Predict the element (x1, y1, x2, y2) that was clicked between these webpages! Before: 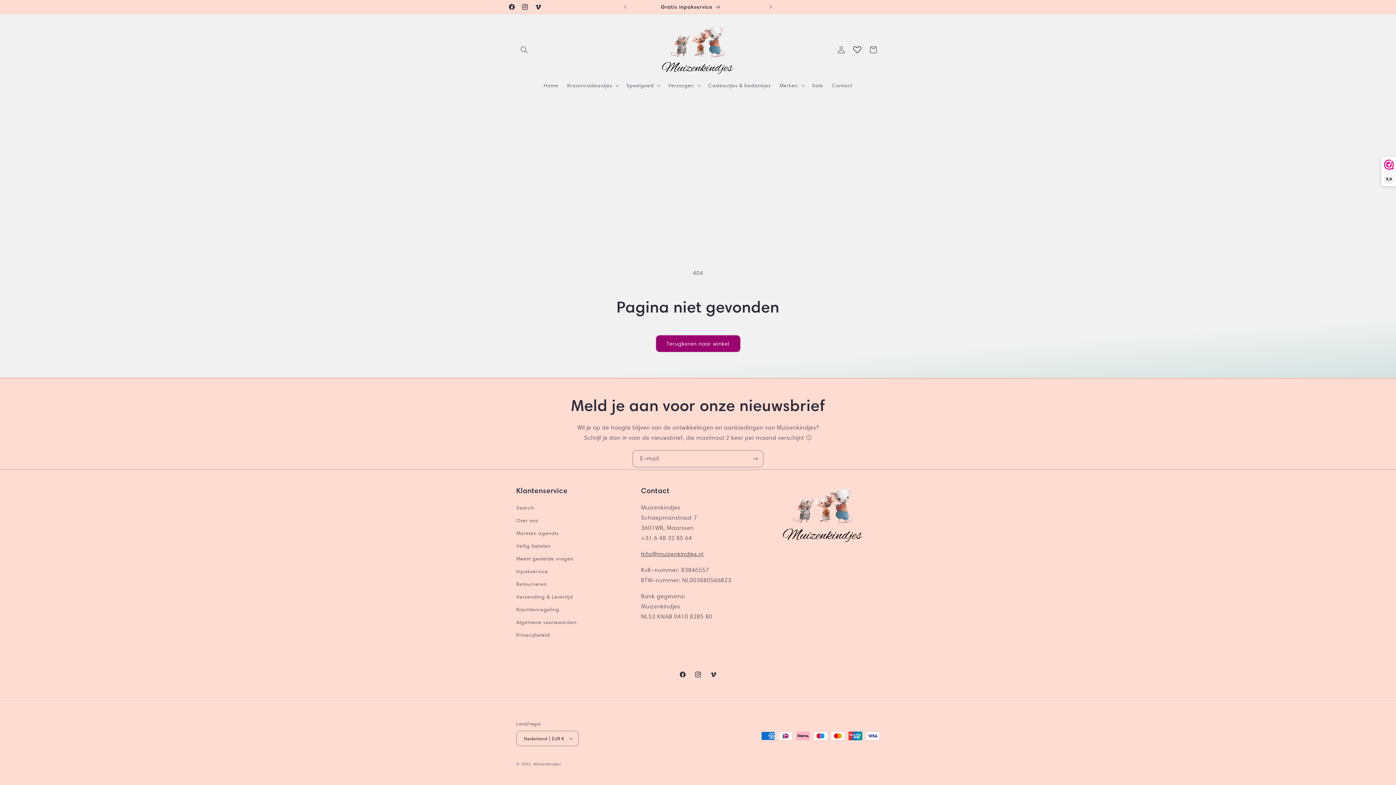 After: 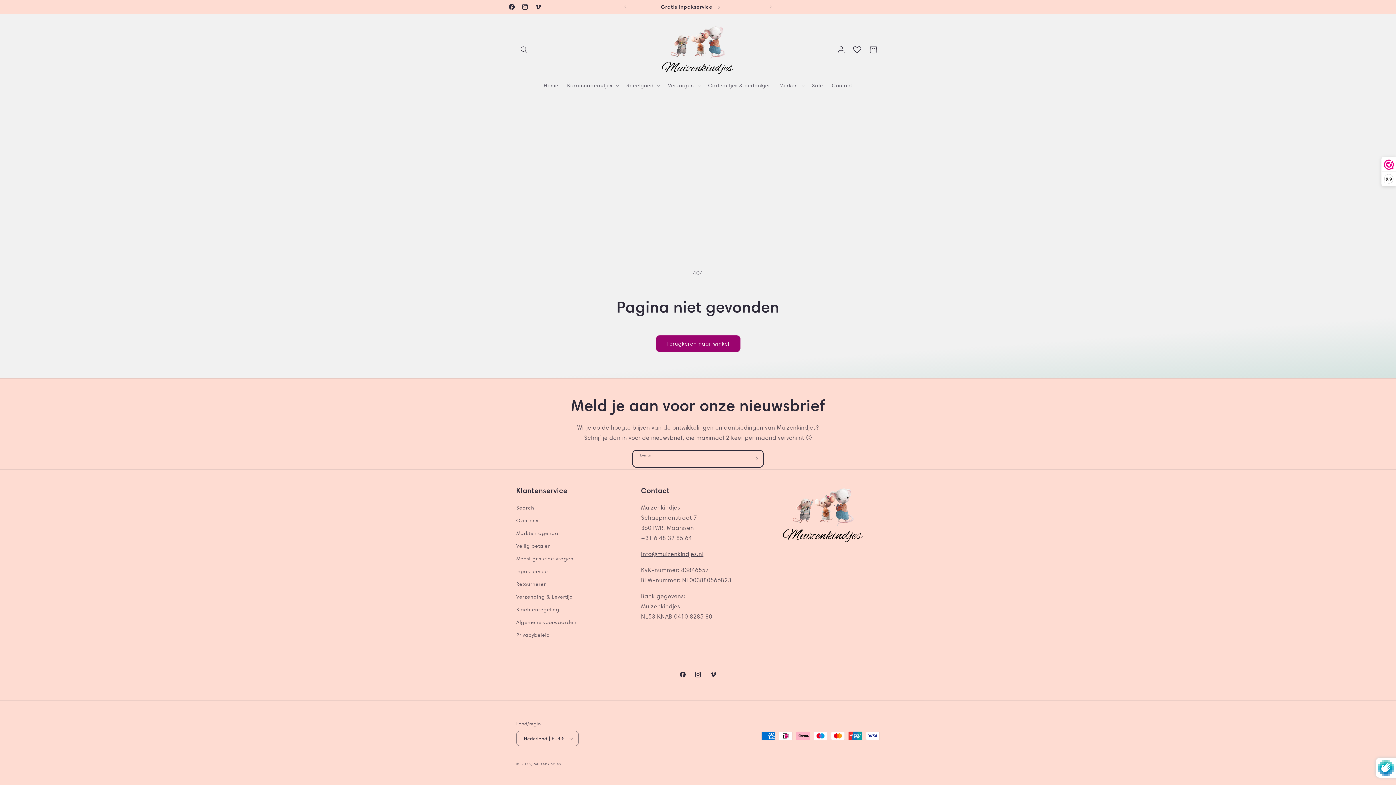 Action: bbox: (747, 450, 763, 467) label: Abonneren